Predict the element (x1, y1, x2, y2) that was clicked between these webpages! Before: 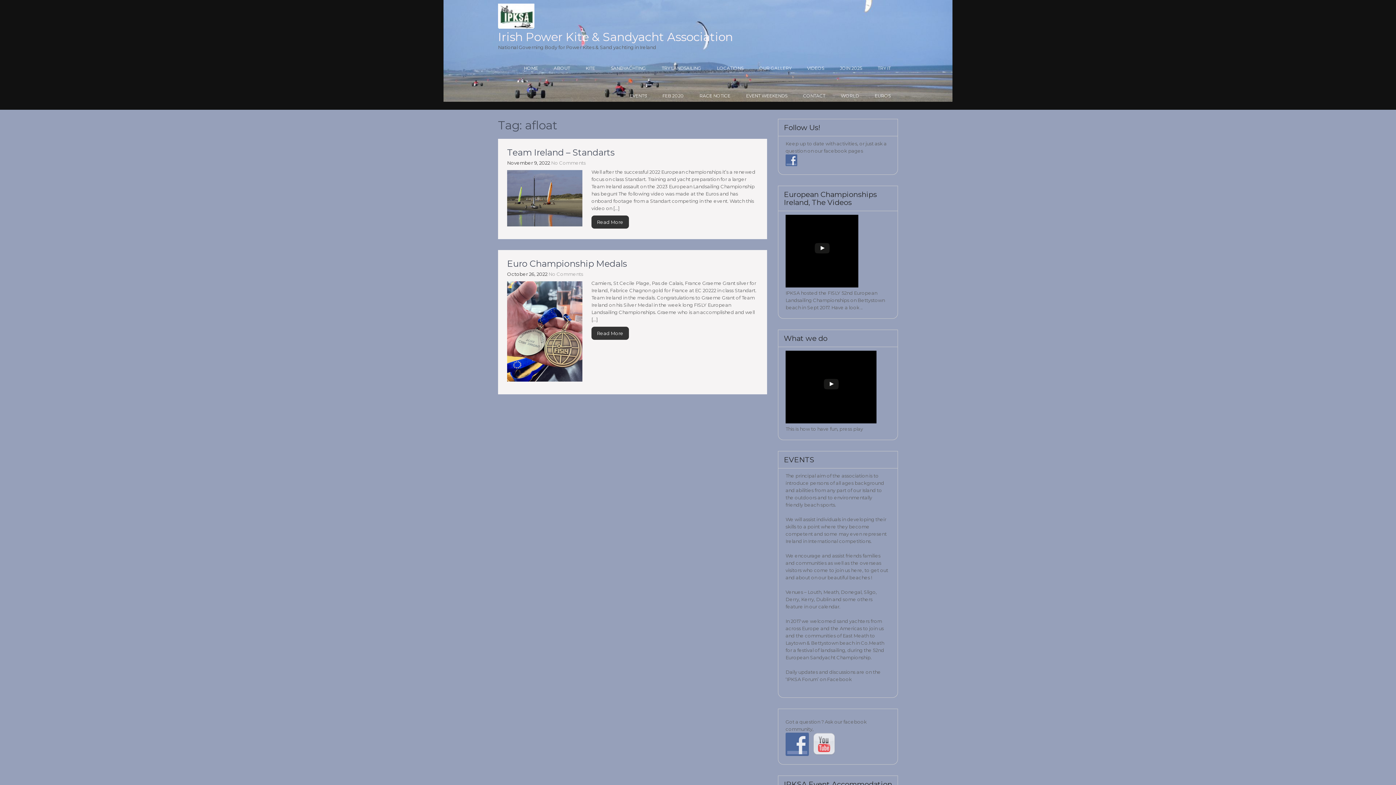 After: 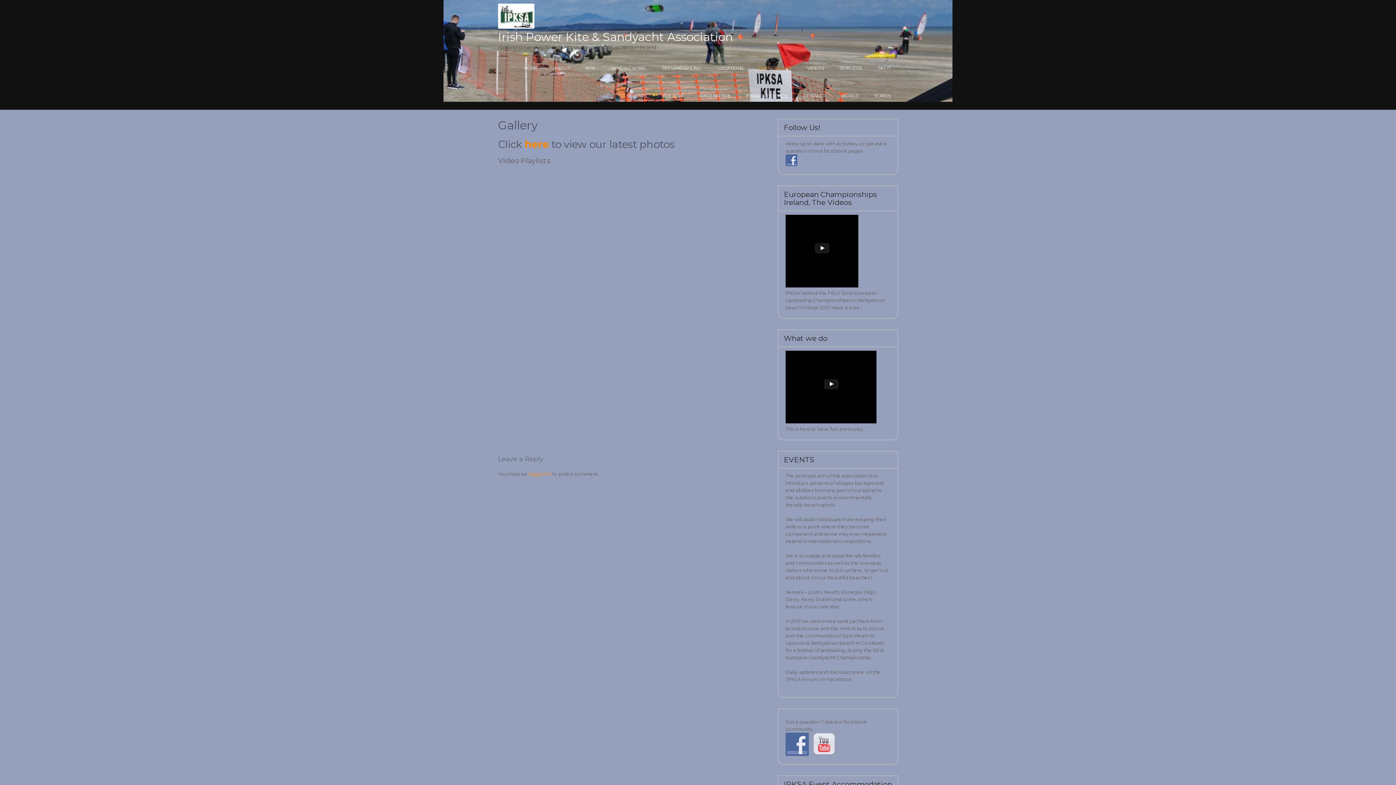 Action: bbox: (752, 54, 798, 82) label: OUR GALLERY